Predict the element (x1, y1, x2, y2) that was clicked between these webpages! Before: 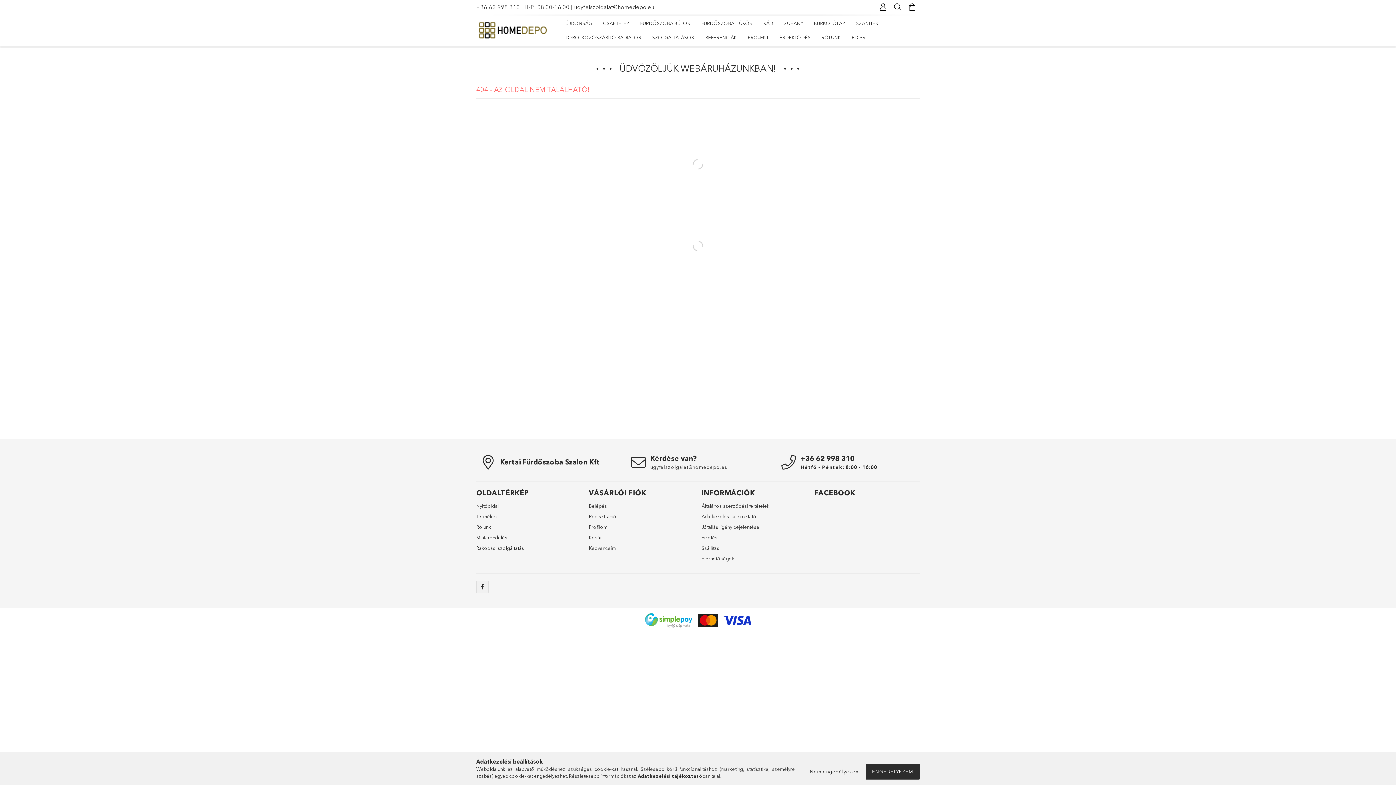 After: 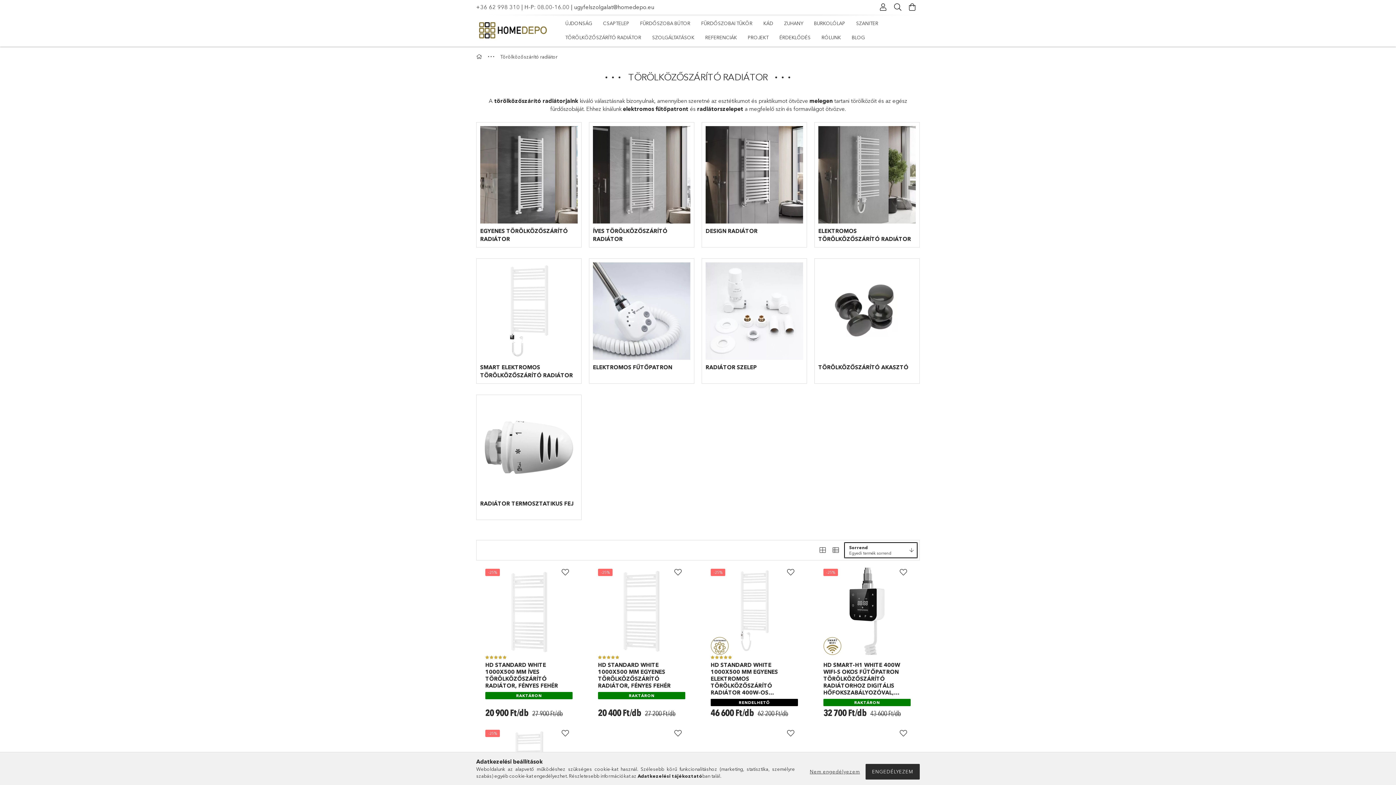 Action: label: TÖRÖLKÖZŐSZÁRÍTÓ RADIÁTOR bbox: (560, 30, 646, 44)